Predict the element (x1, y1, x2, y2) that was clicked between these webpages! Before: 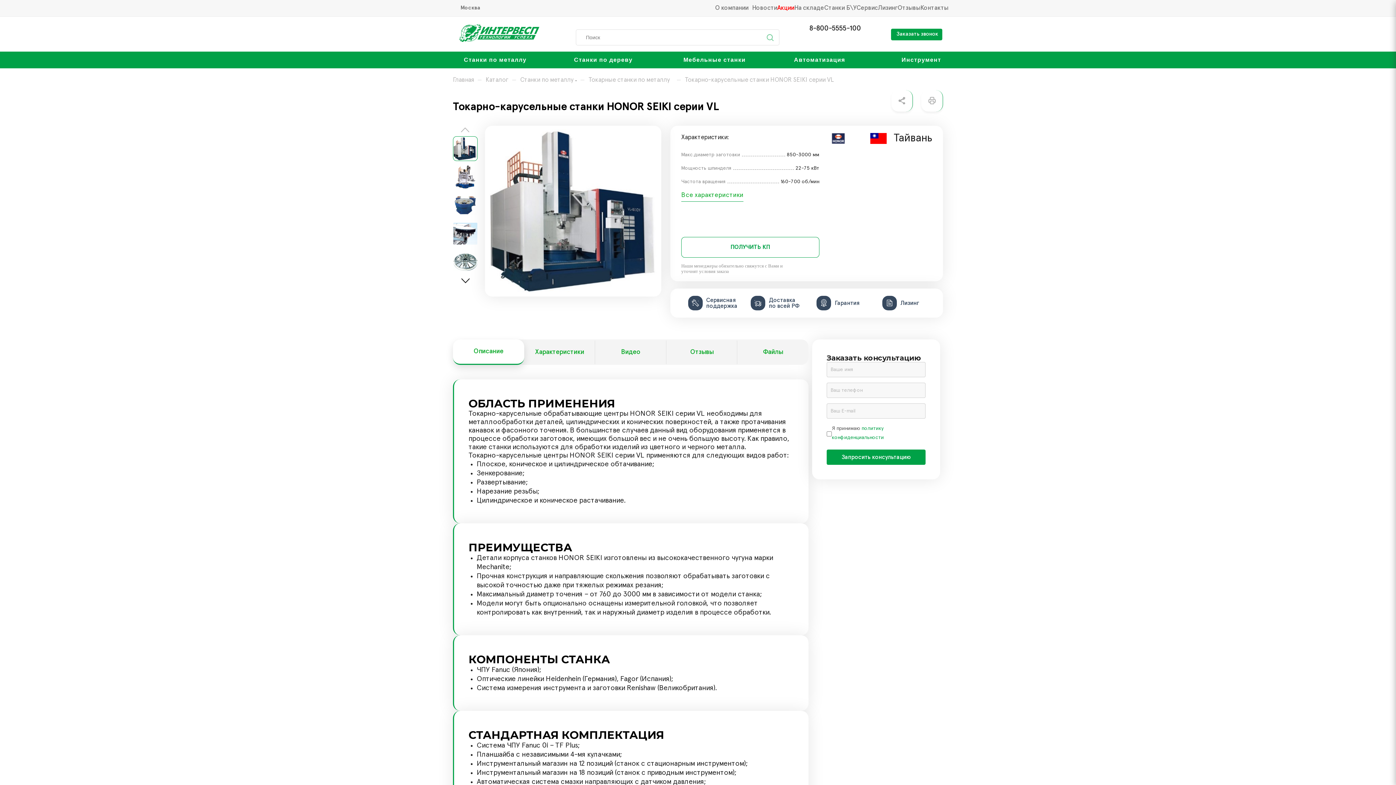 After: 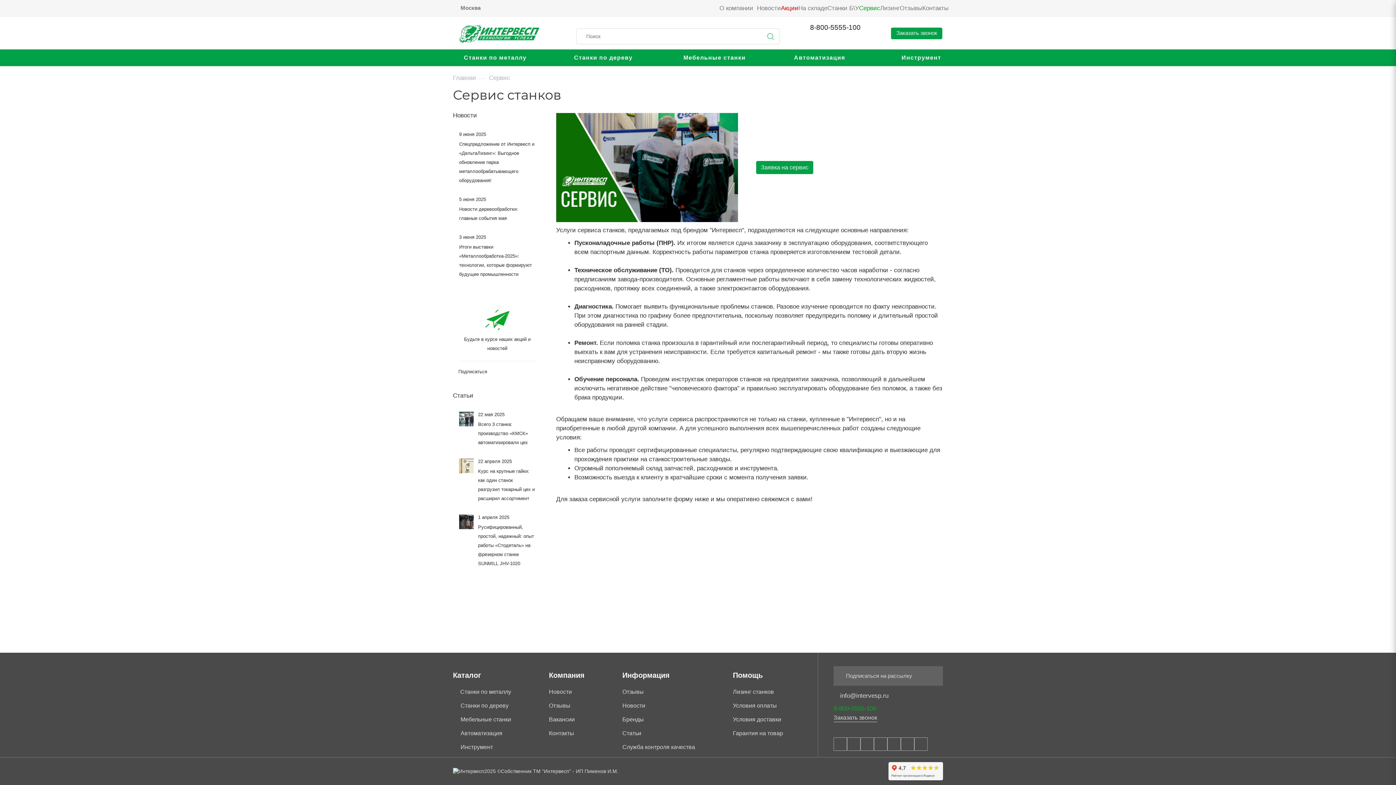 Action: bbox: (688, 296, 737, 310) label: Сервисная поддержка